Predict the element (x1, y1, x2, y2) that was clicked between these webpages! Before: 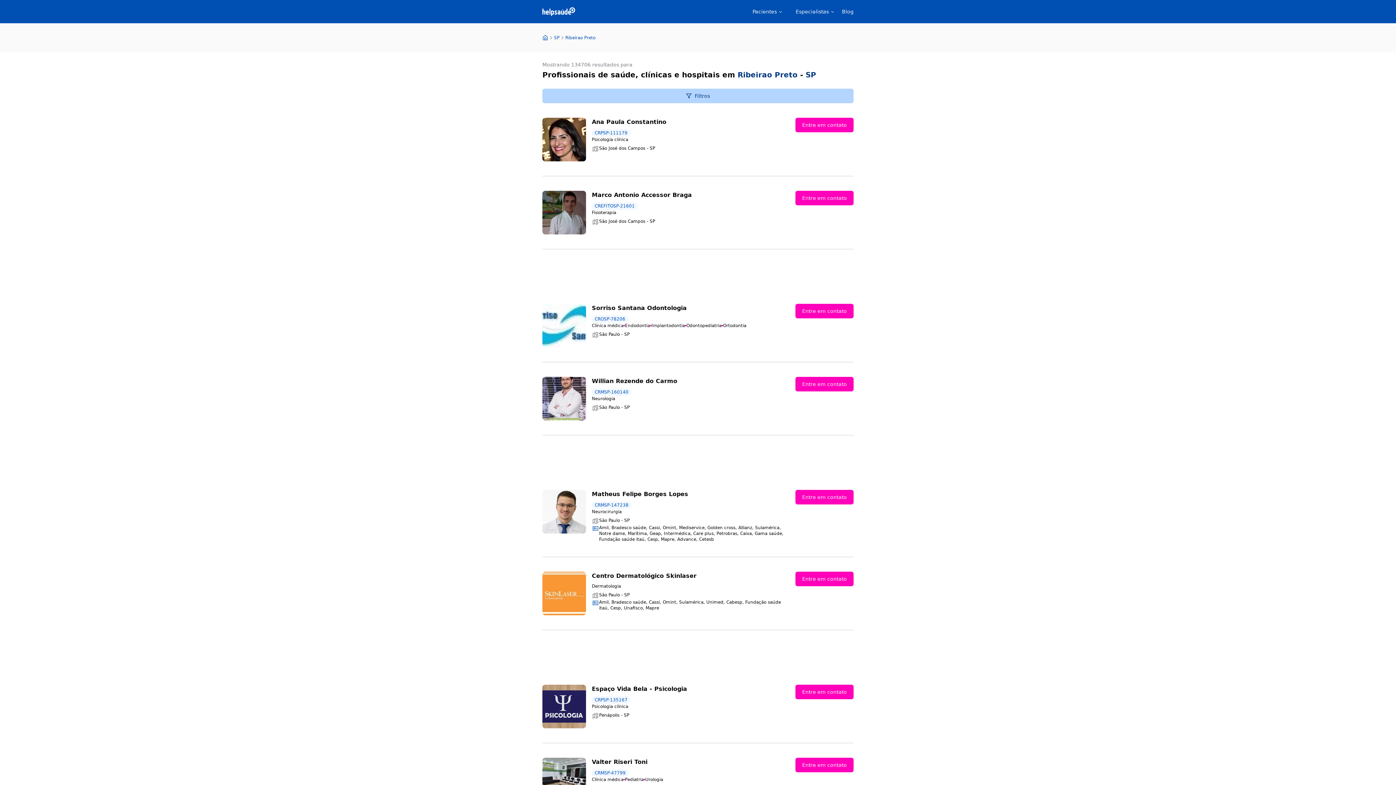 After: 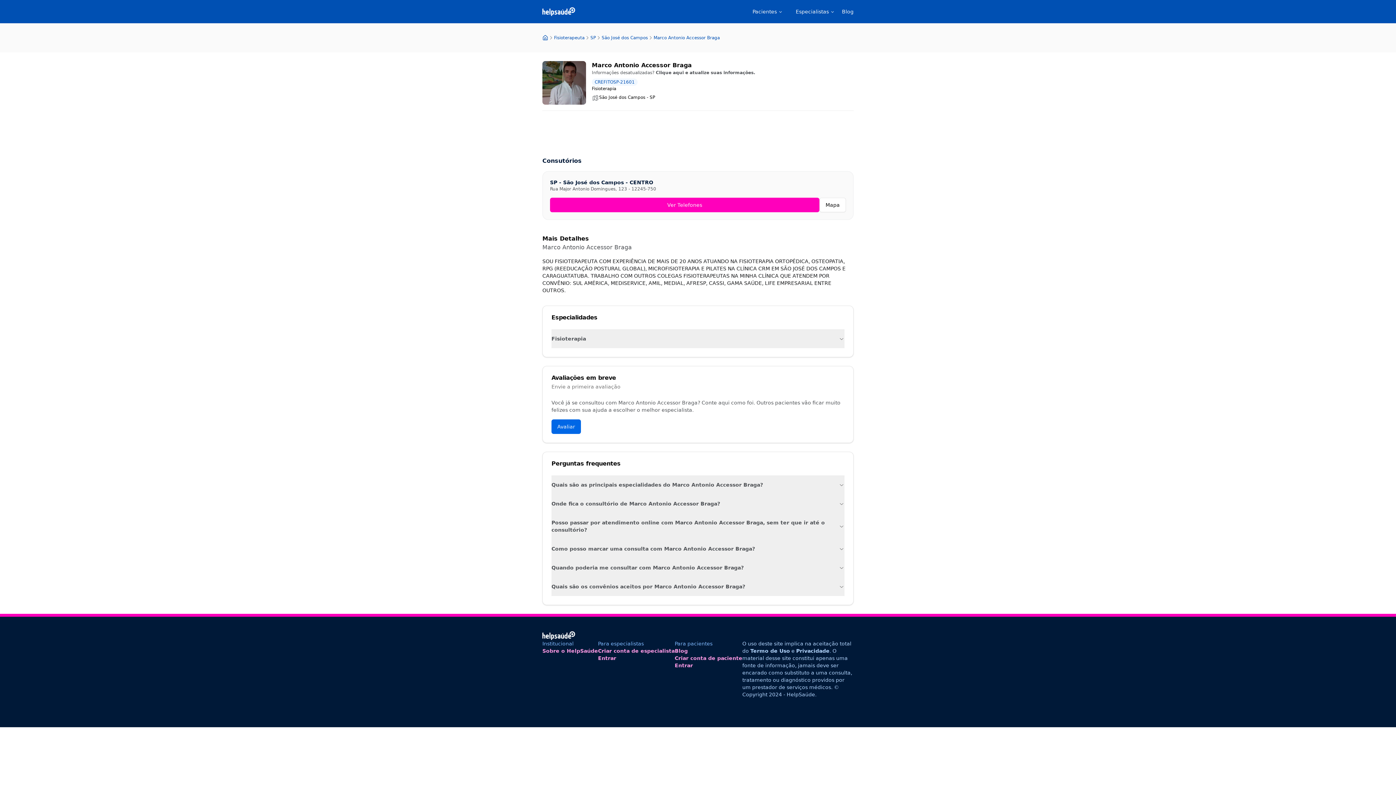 Action: bbox: (795, 190, 853, 234) label: Entre em contato